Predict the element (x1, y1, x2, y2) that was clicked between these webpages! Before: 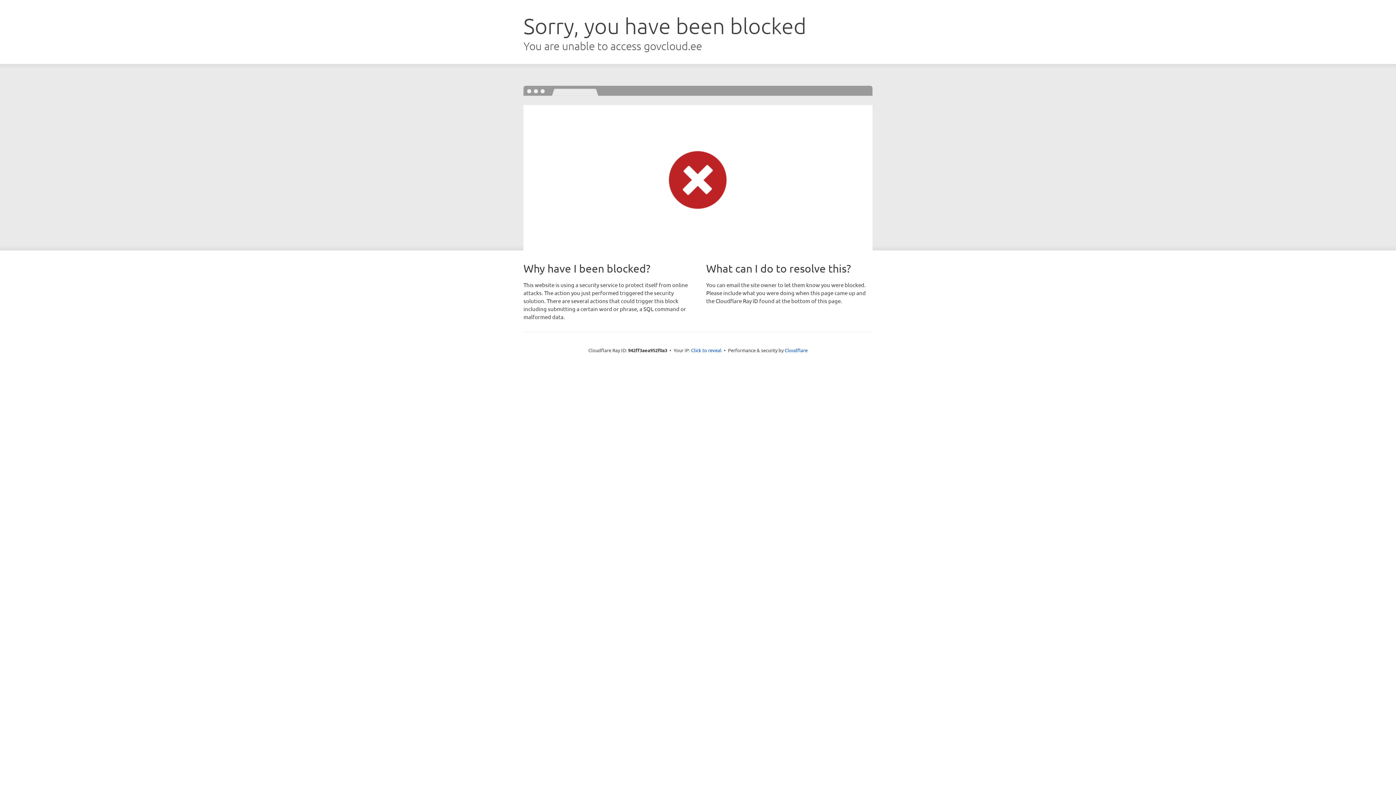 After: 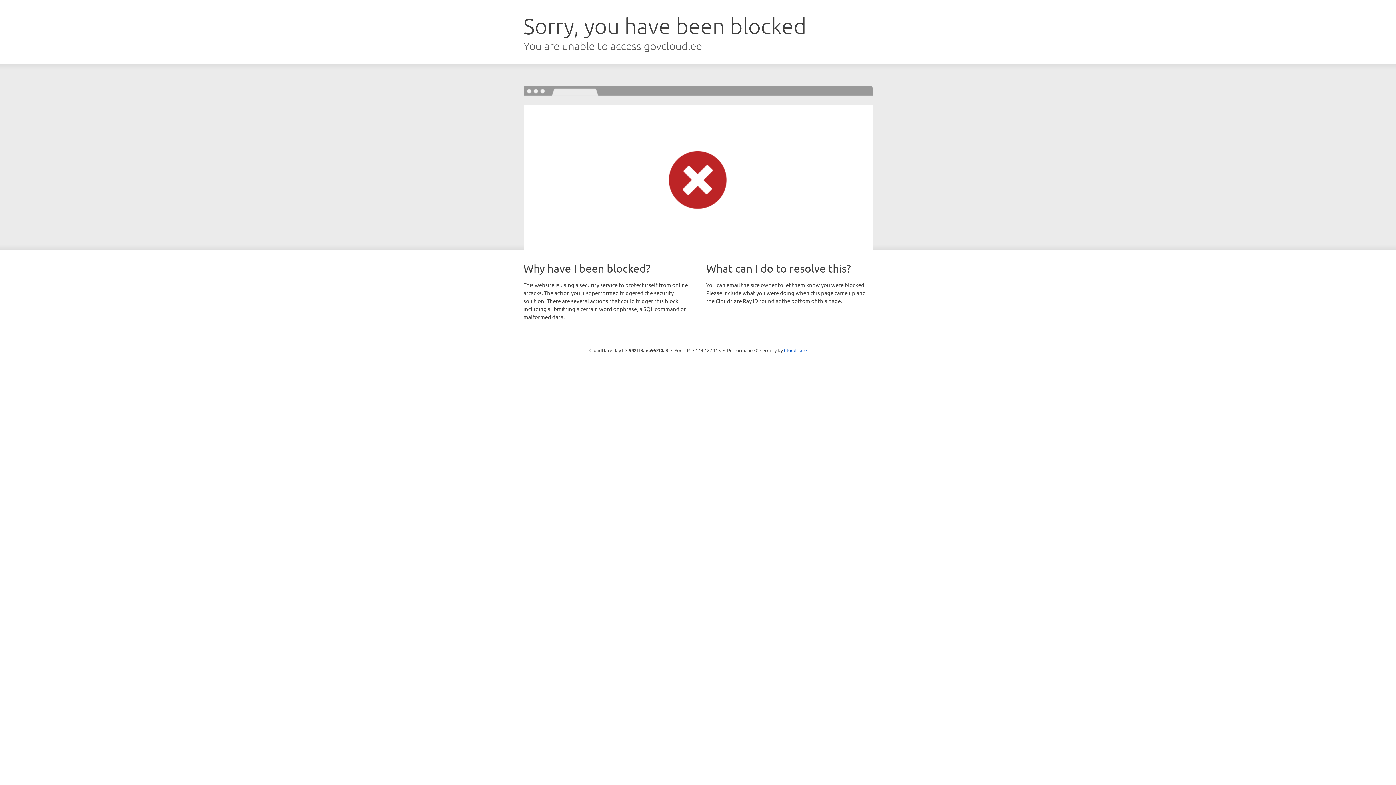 Action: bbox: (691, 346, 721, 353) label: Click to reveal